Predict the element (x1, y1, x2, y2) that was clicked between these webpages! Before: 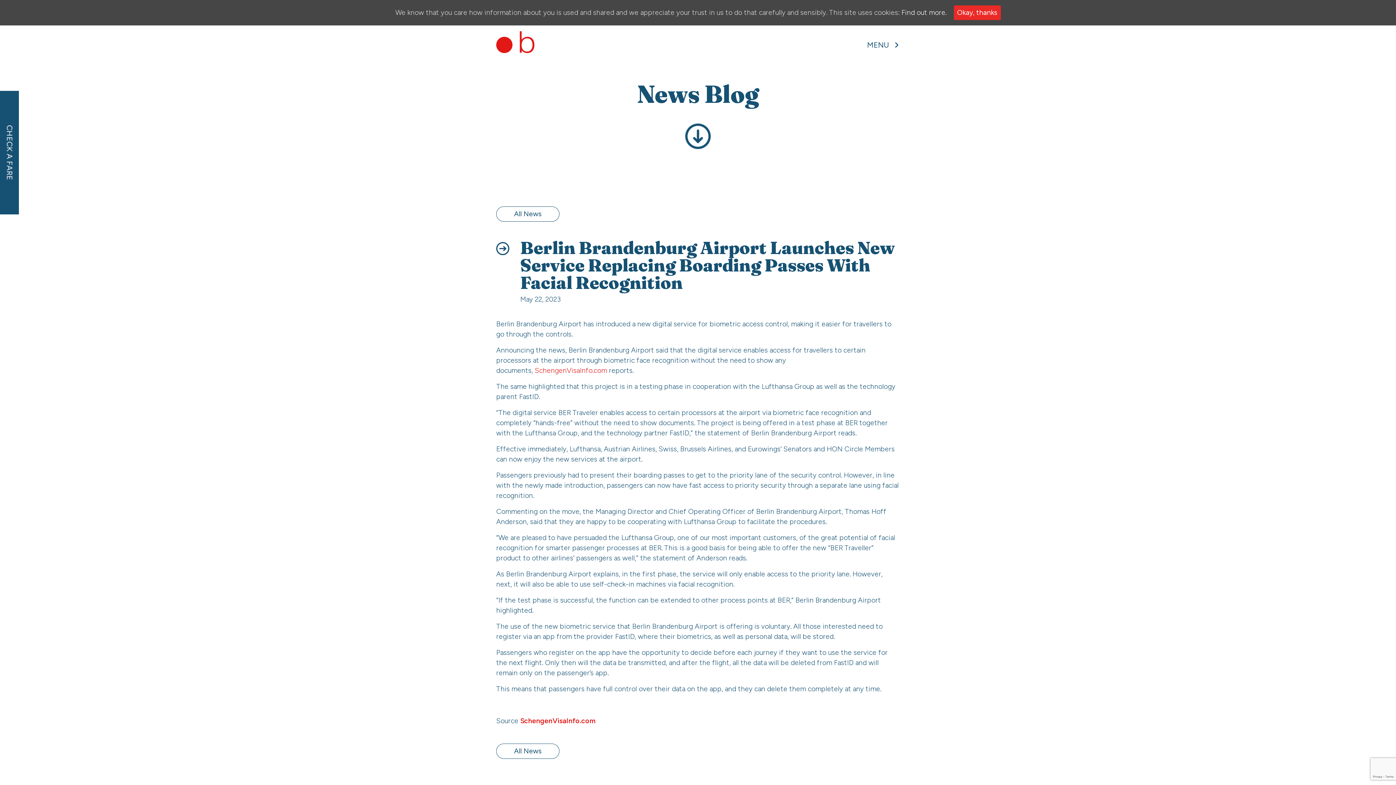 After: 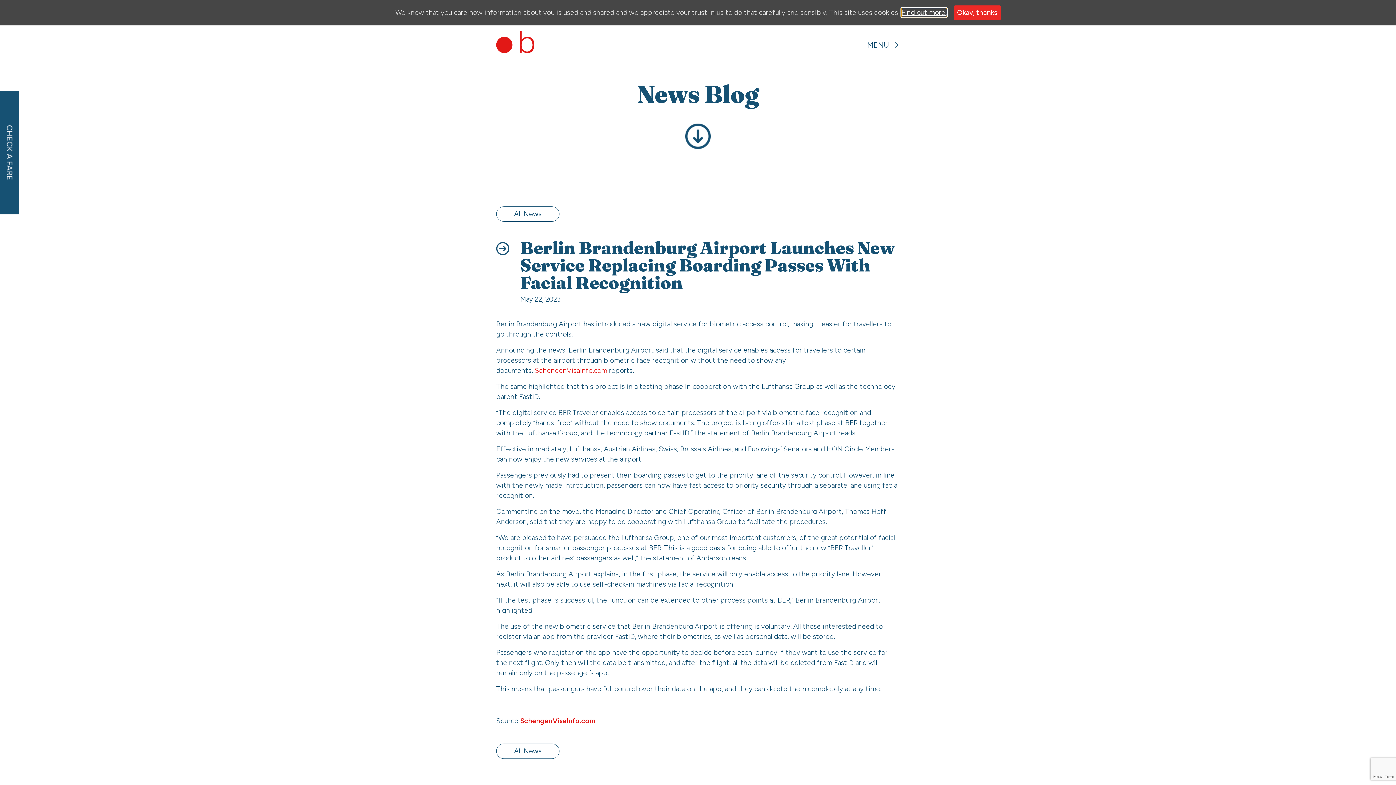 Action: label: Find out more. bbox: (901, 8, 946, 16)